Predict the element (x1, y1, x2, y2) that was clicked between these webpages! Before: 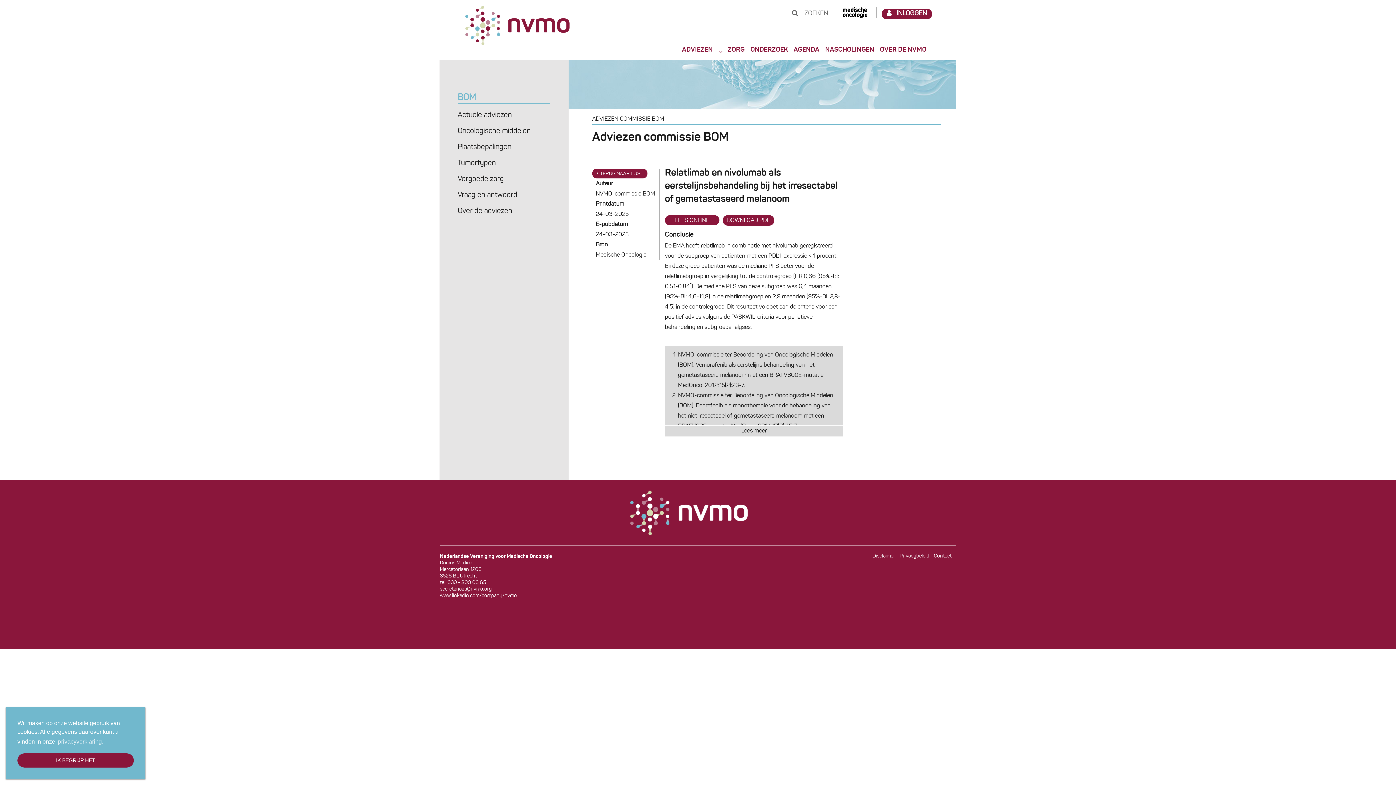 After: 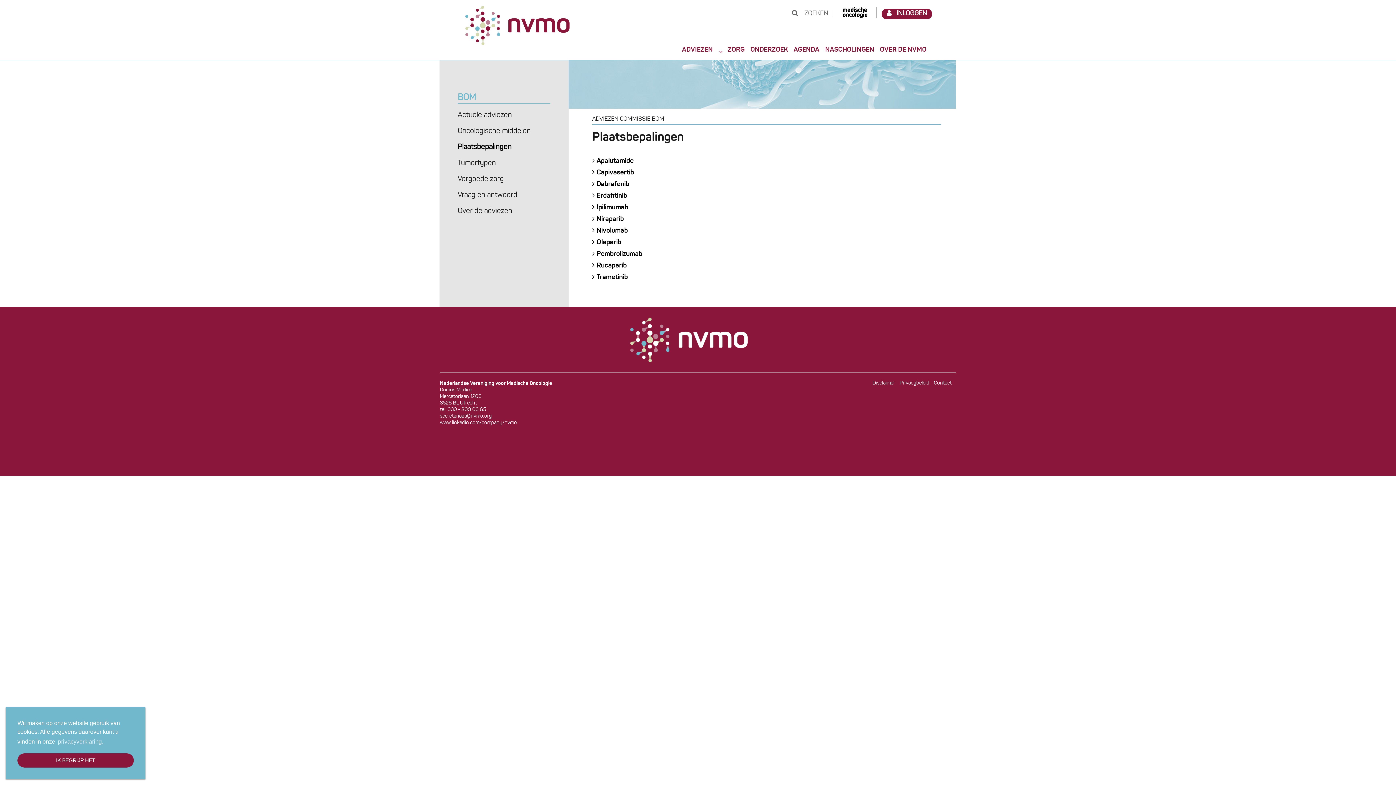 Action: bbox: (457, 143, 511, 151) label: Plaatsbepalingen